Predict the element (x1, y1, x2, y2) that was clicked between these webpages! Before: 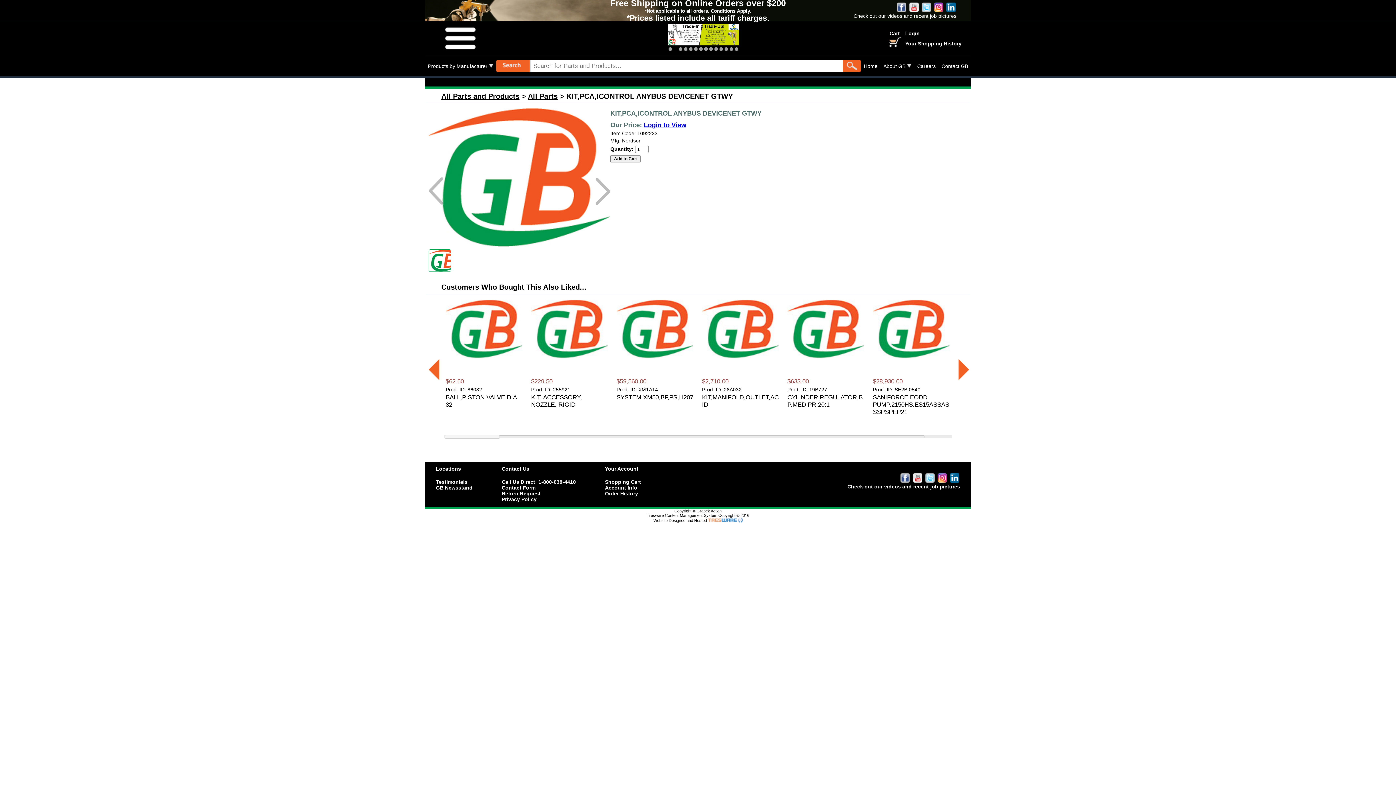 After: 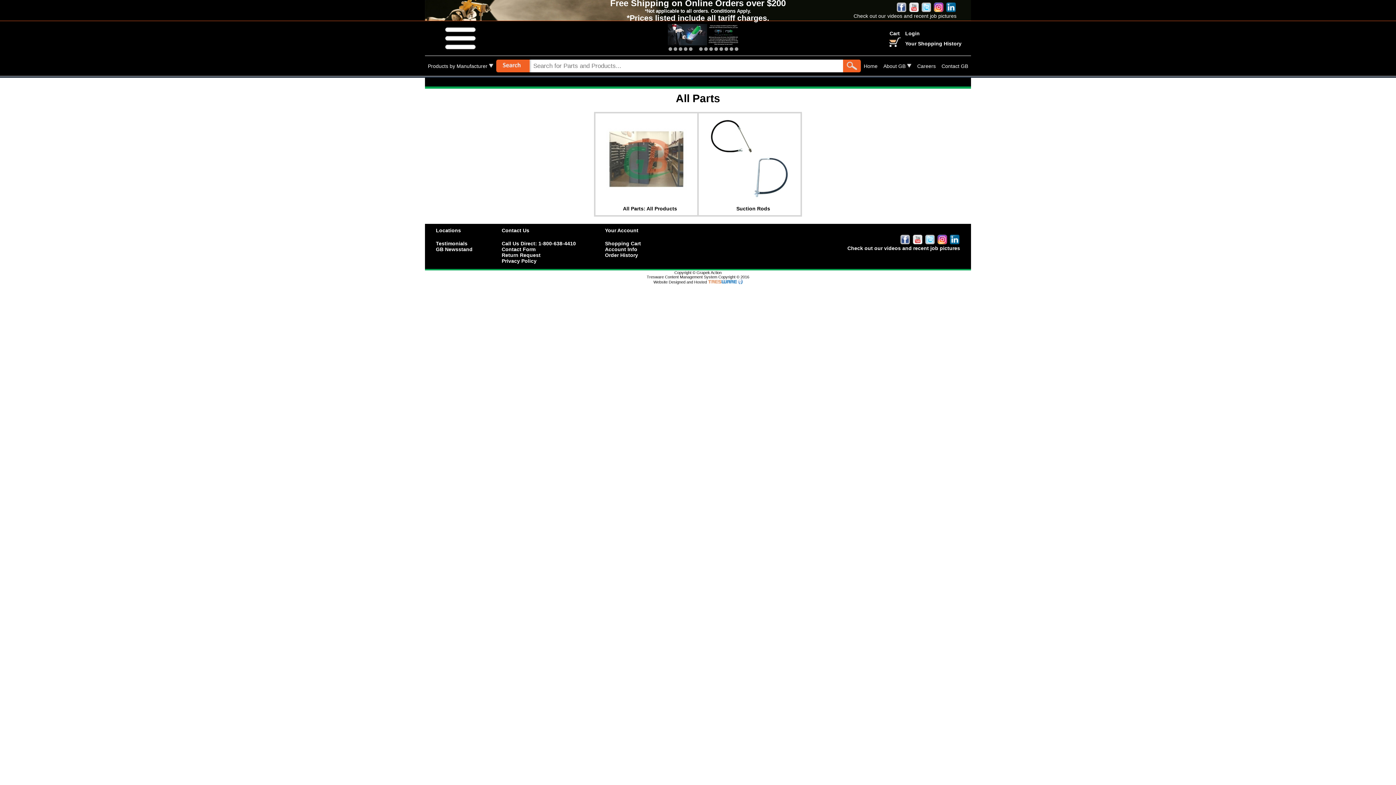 Action: bbox: (528, 92, 557, 100) label: All Parts